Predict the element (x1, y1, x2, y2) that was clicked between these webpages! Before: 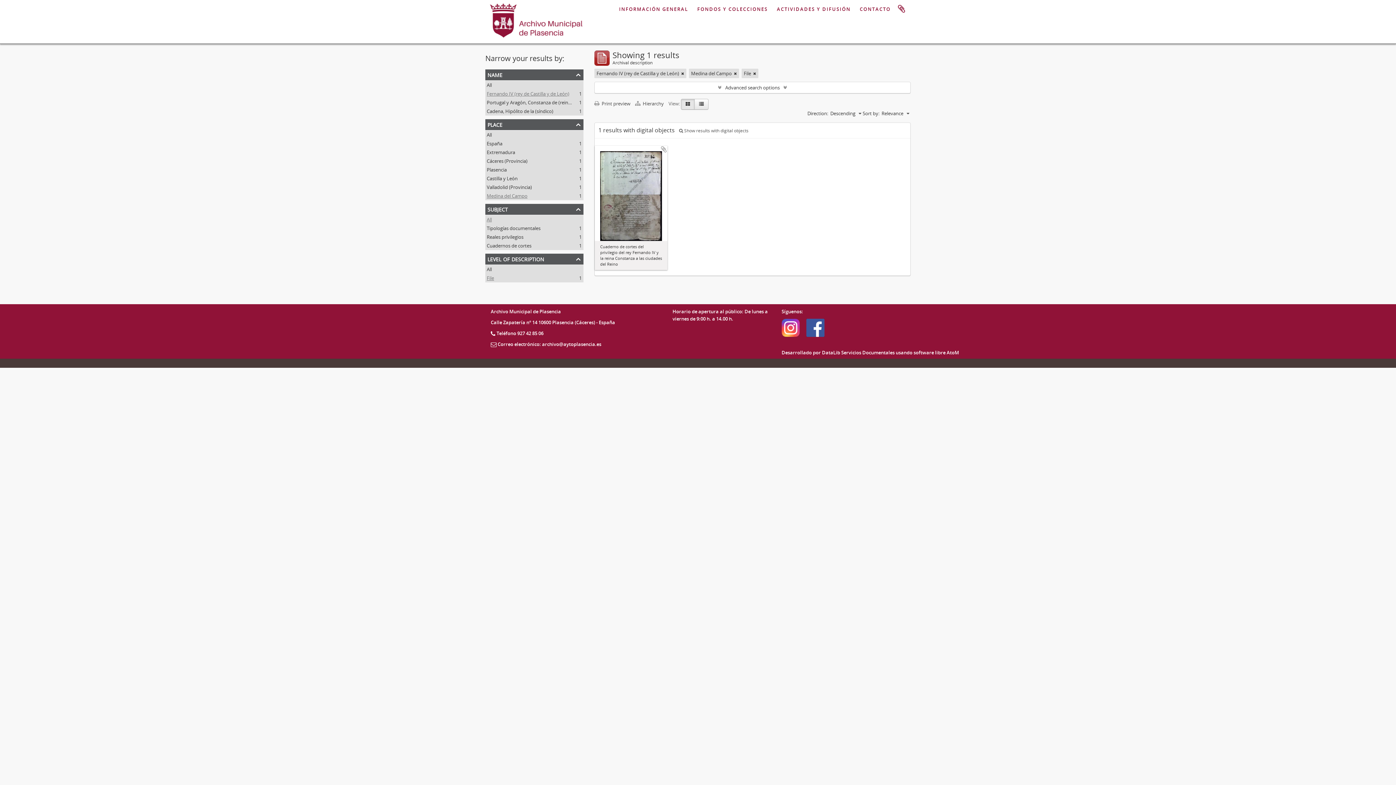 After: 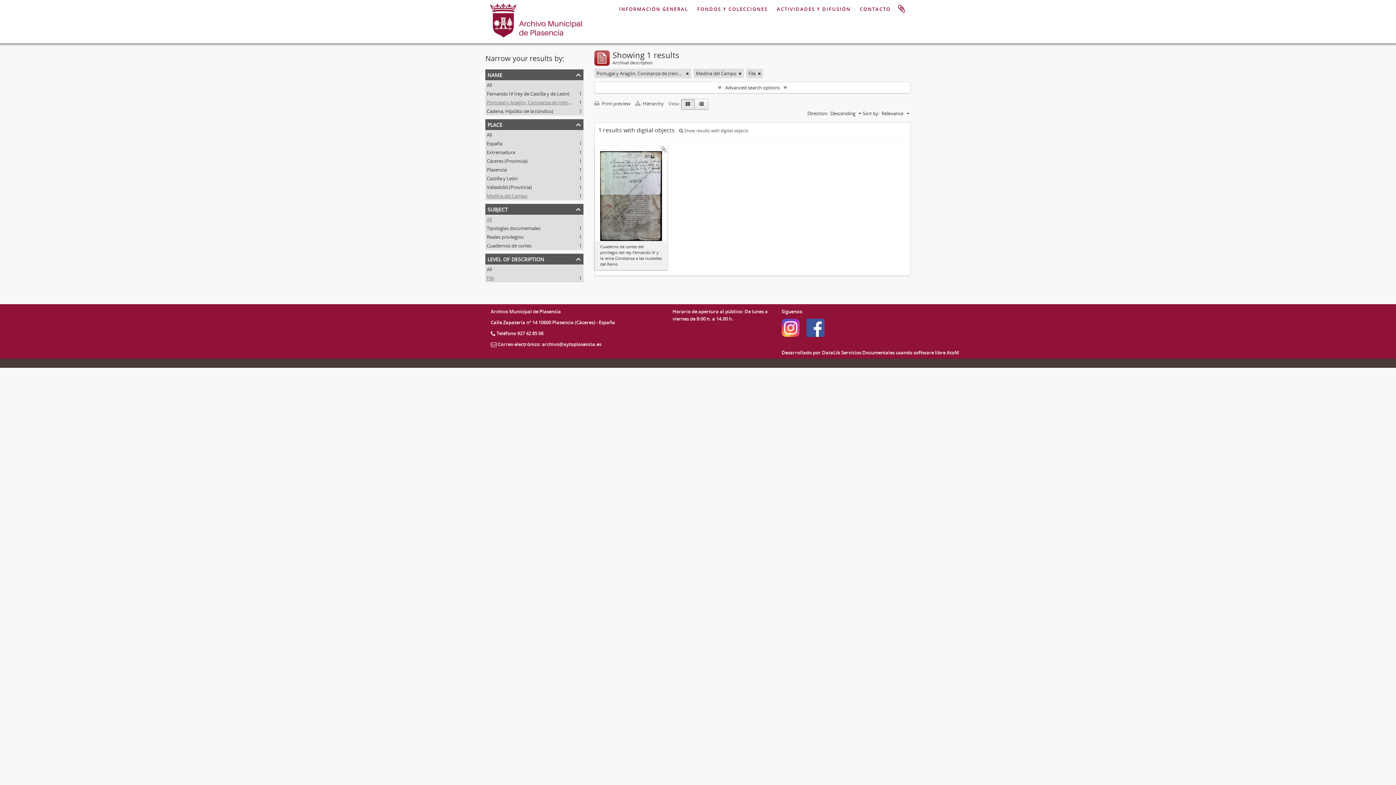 Action: bbox: (486, 99, 637, 105) label: Portugal y Aragón, Constanza de (reina consorte de Castilla y de León)
, 1 results